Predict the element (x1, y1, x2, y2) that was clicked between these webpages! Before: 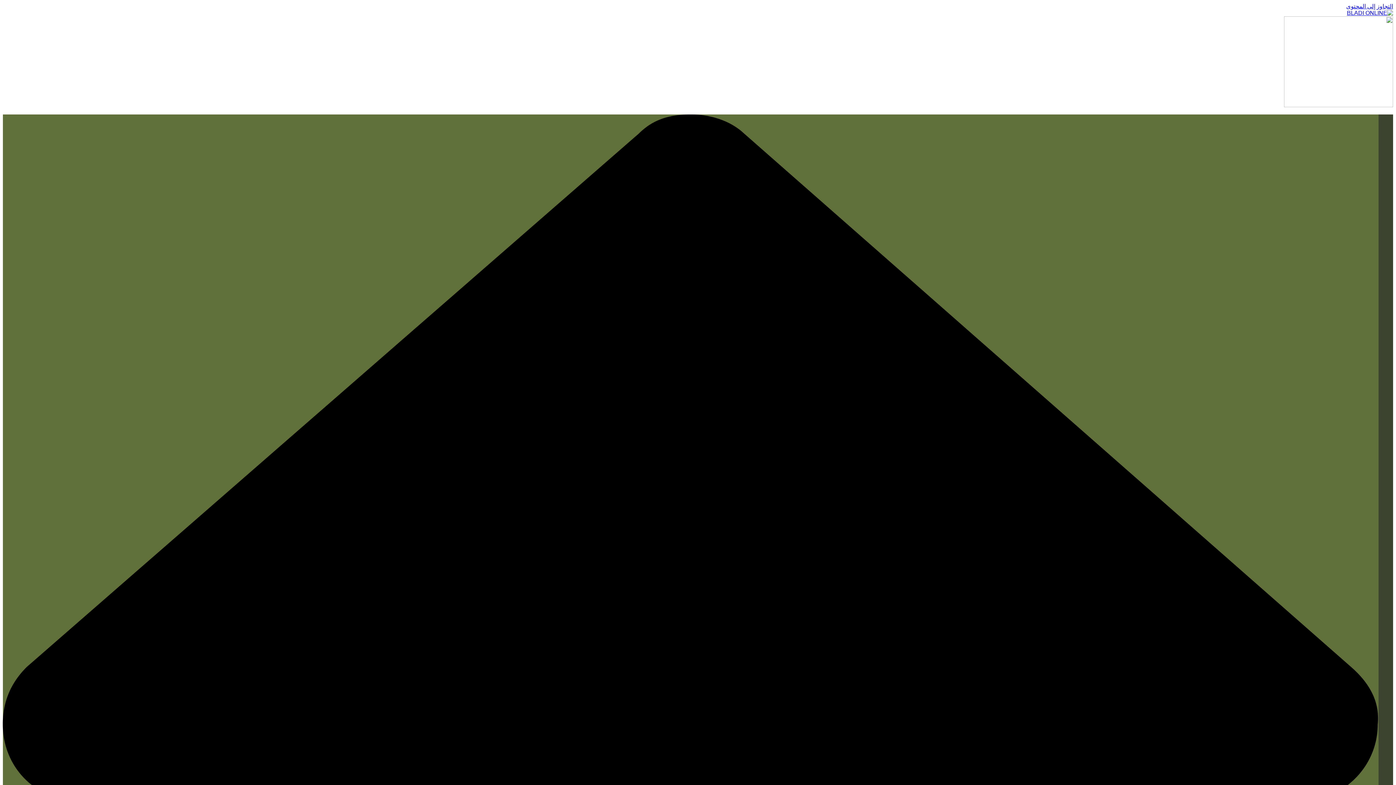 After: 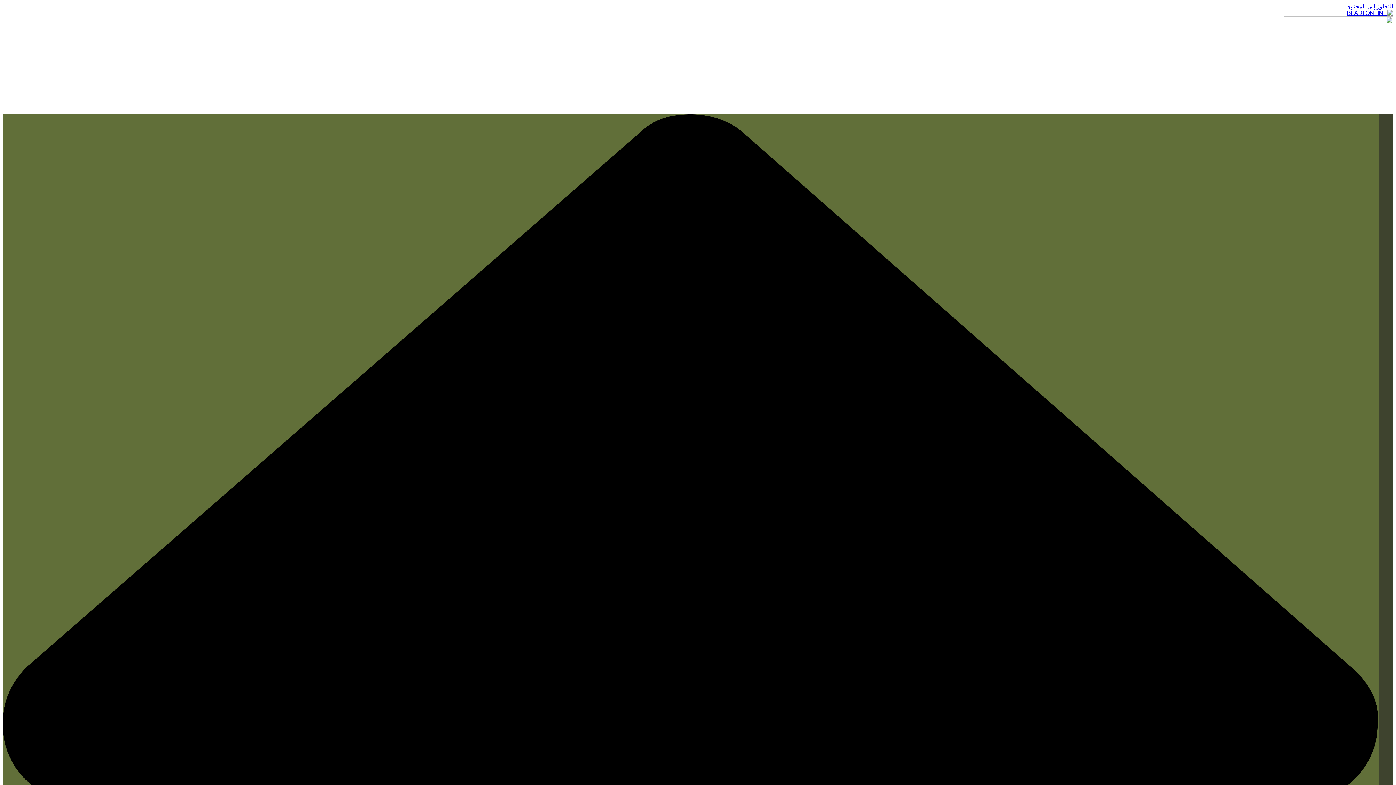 Action: bbox: (1284, 102, 1393, 108)